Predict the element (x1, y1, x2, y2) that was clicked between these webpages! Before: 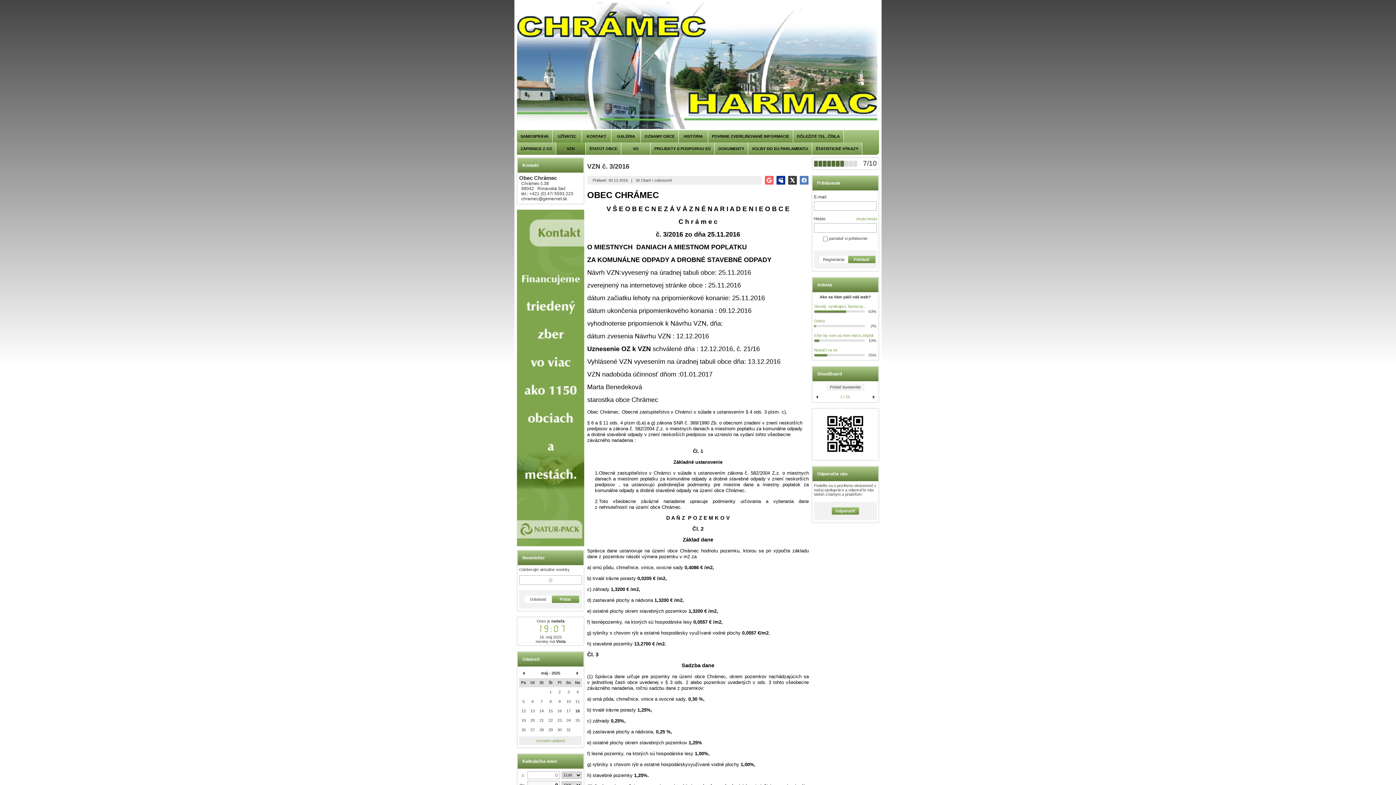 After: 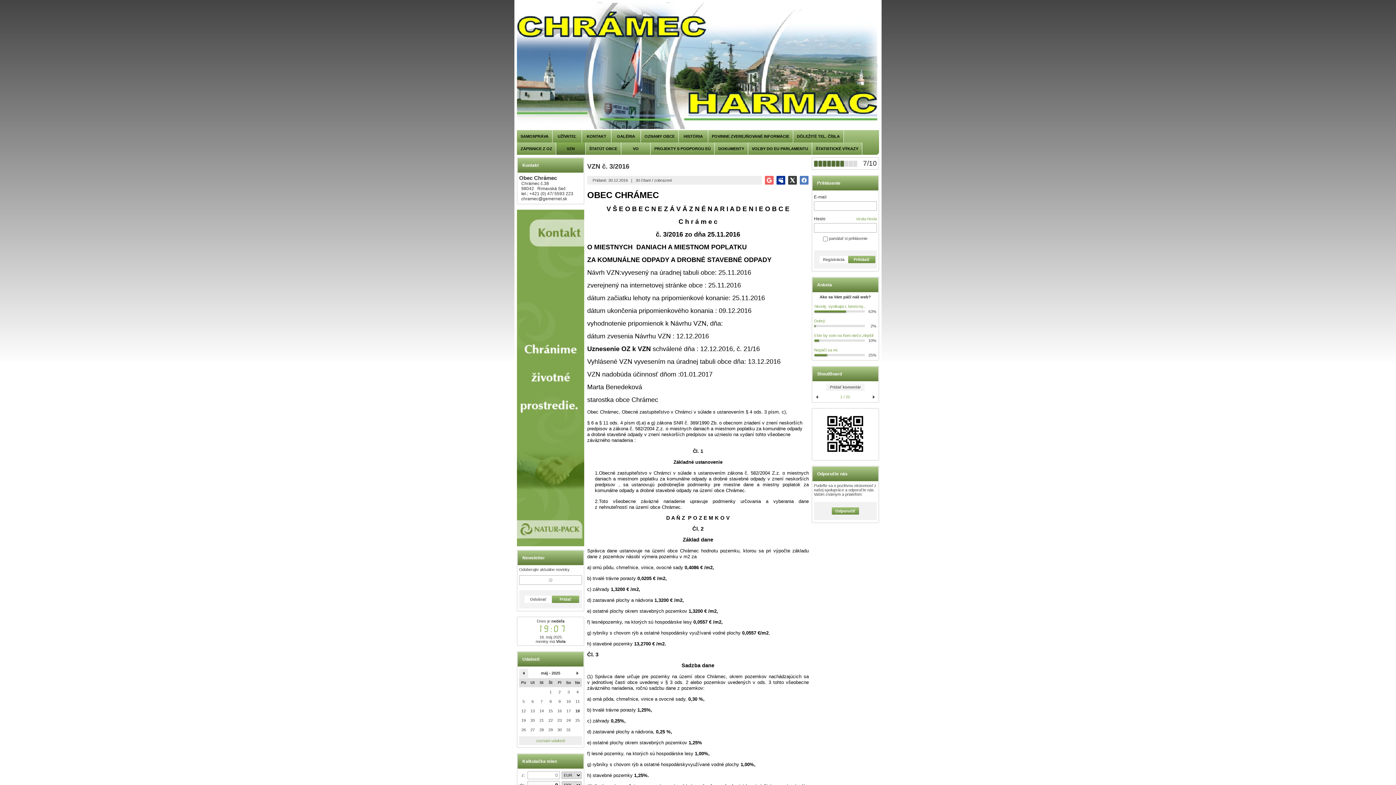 Action: label:   bbox: (519, 669, 528, 678)